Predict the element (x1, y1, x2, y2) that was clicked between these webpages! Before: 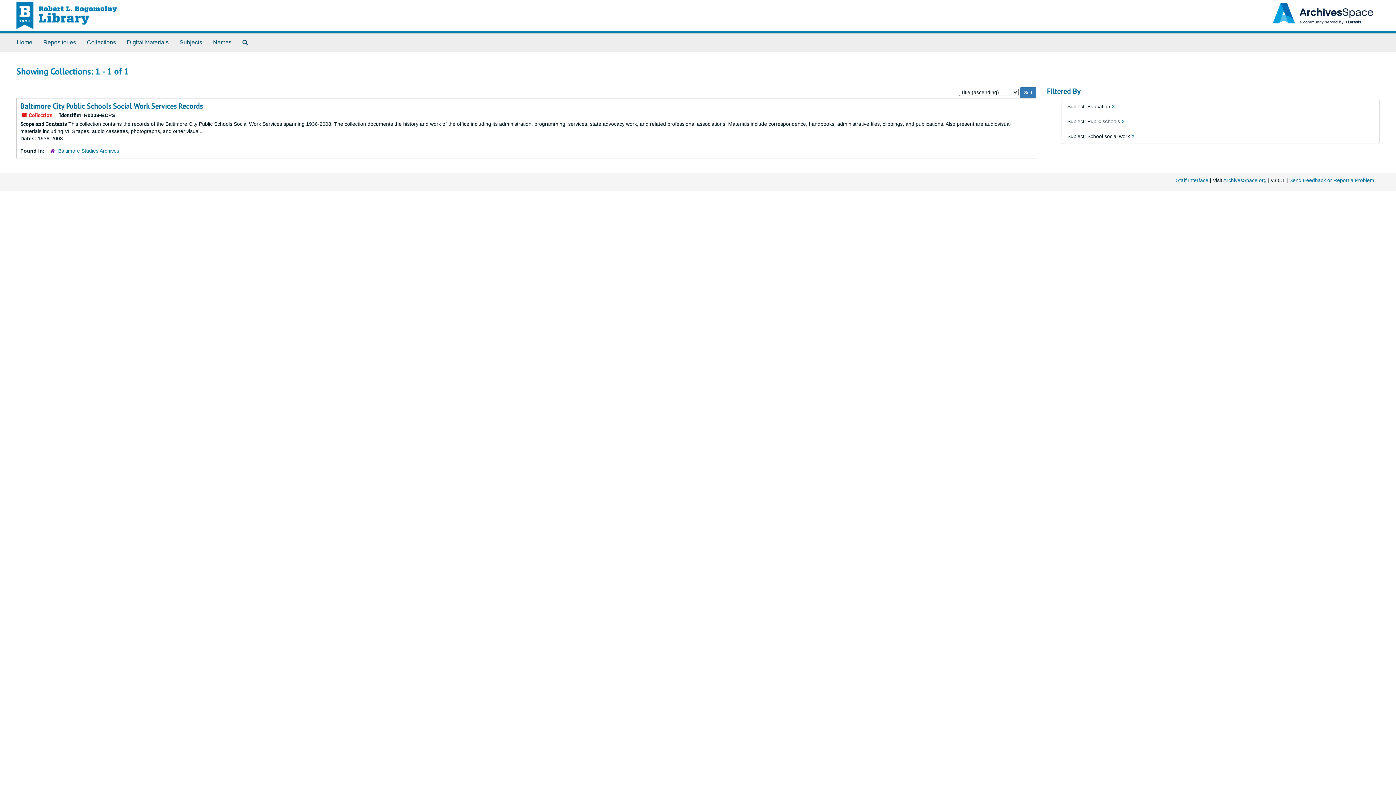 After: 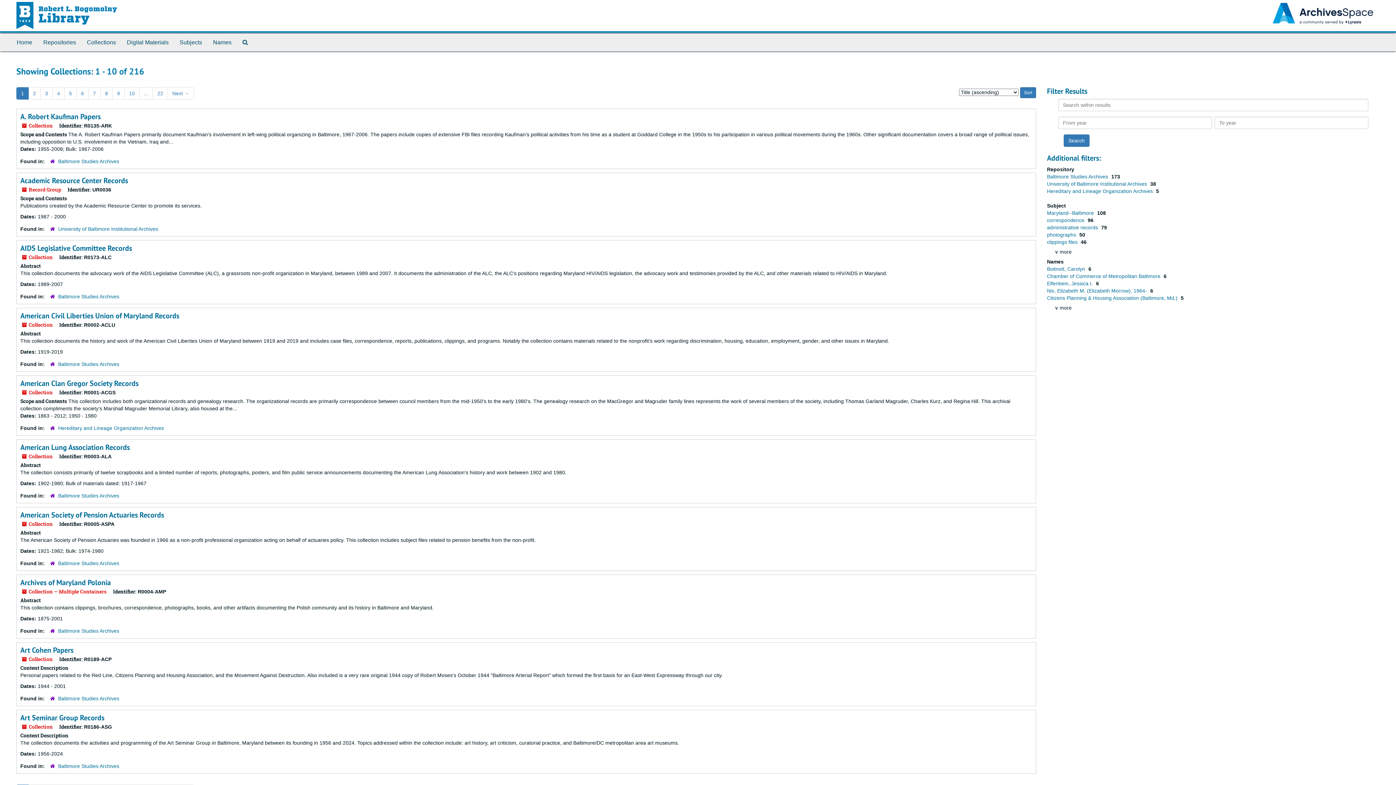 Action: label: Collections bbox: (81, 33, 121, 51)